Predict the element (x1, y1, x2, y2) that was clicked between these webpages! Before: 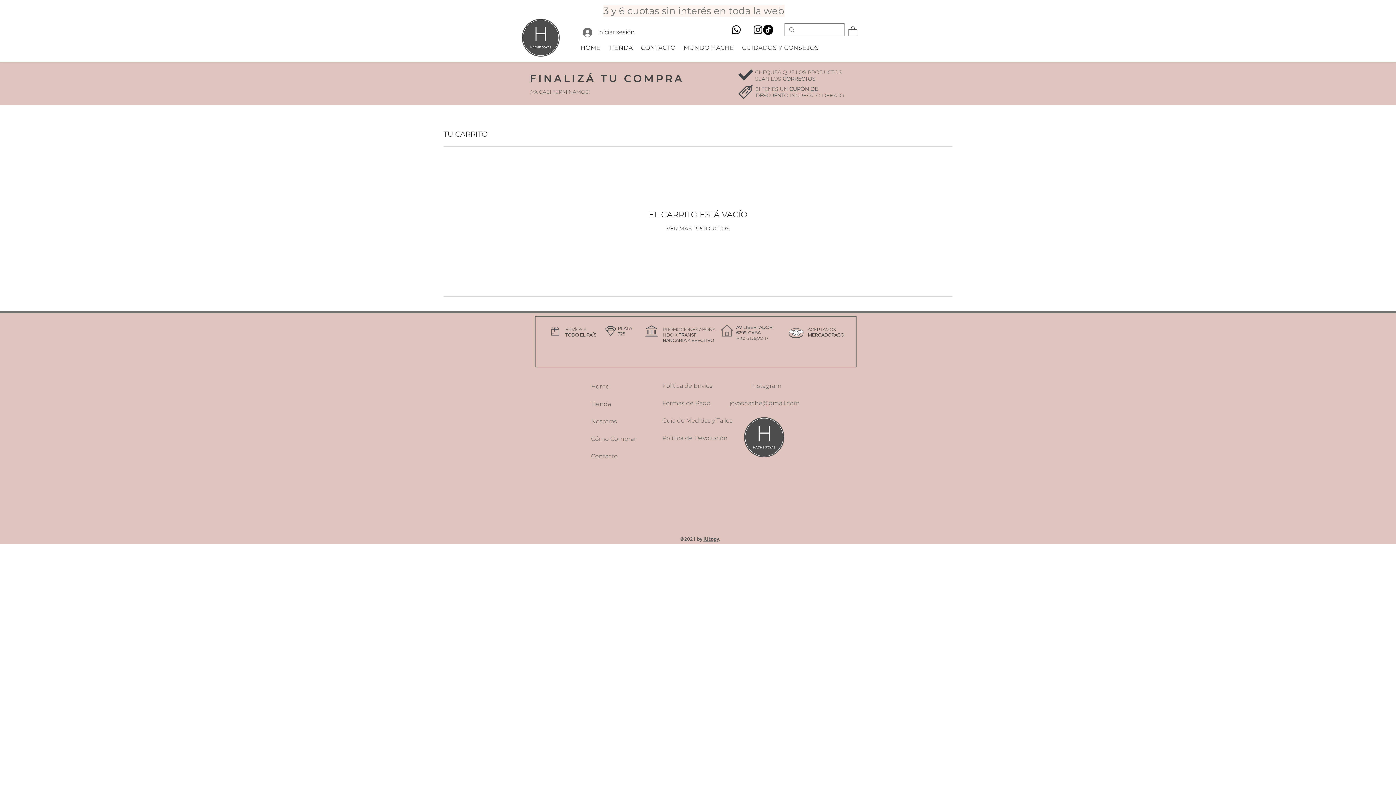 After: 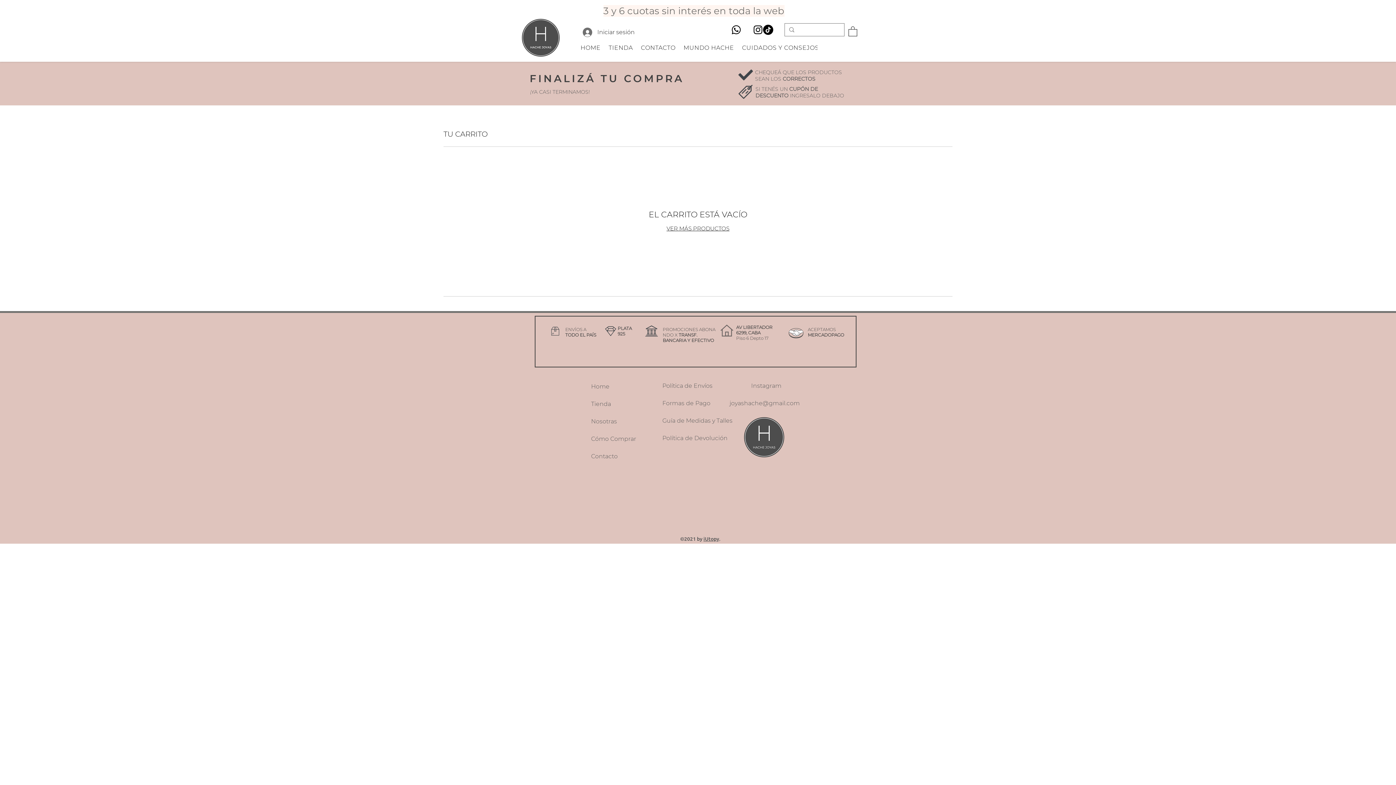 Action: label: joyashache@gmail.com bbox: (729, 399, 800, 406)